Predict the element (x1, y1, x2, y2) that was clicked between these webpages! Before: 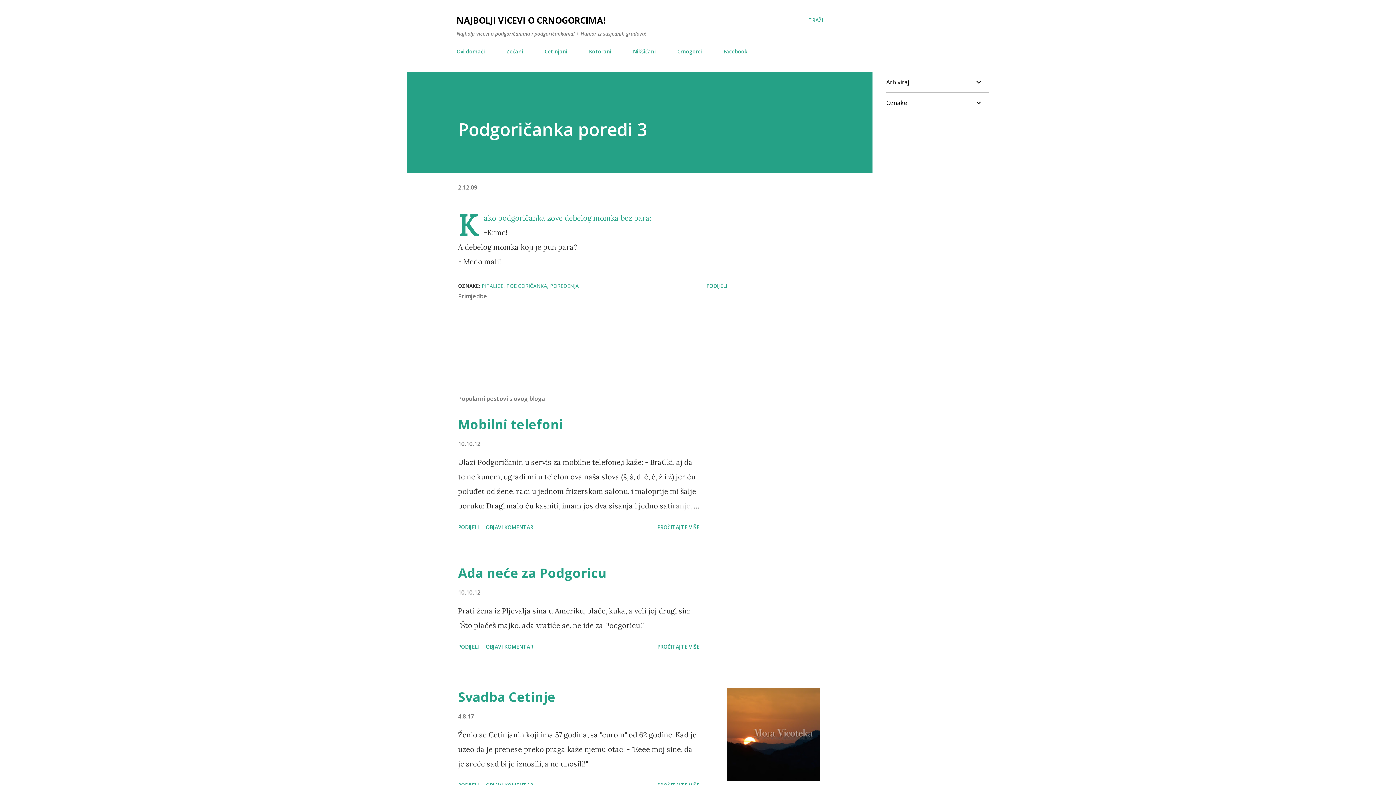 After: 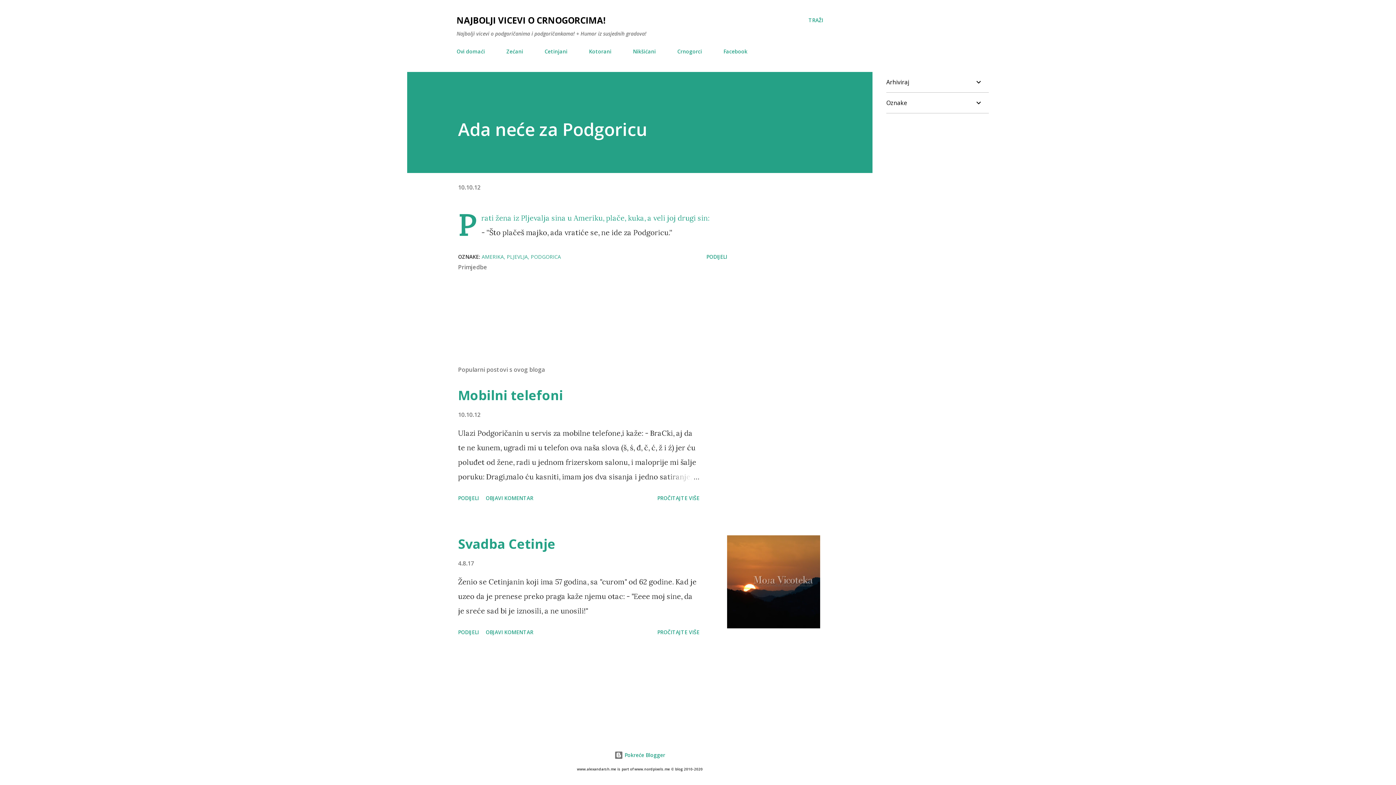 Action: bbox: (458, 588, 480, 596) label: 10.10.12